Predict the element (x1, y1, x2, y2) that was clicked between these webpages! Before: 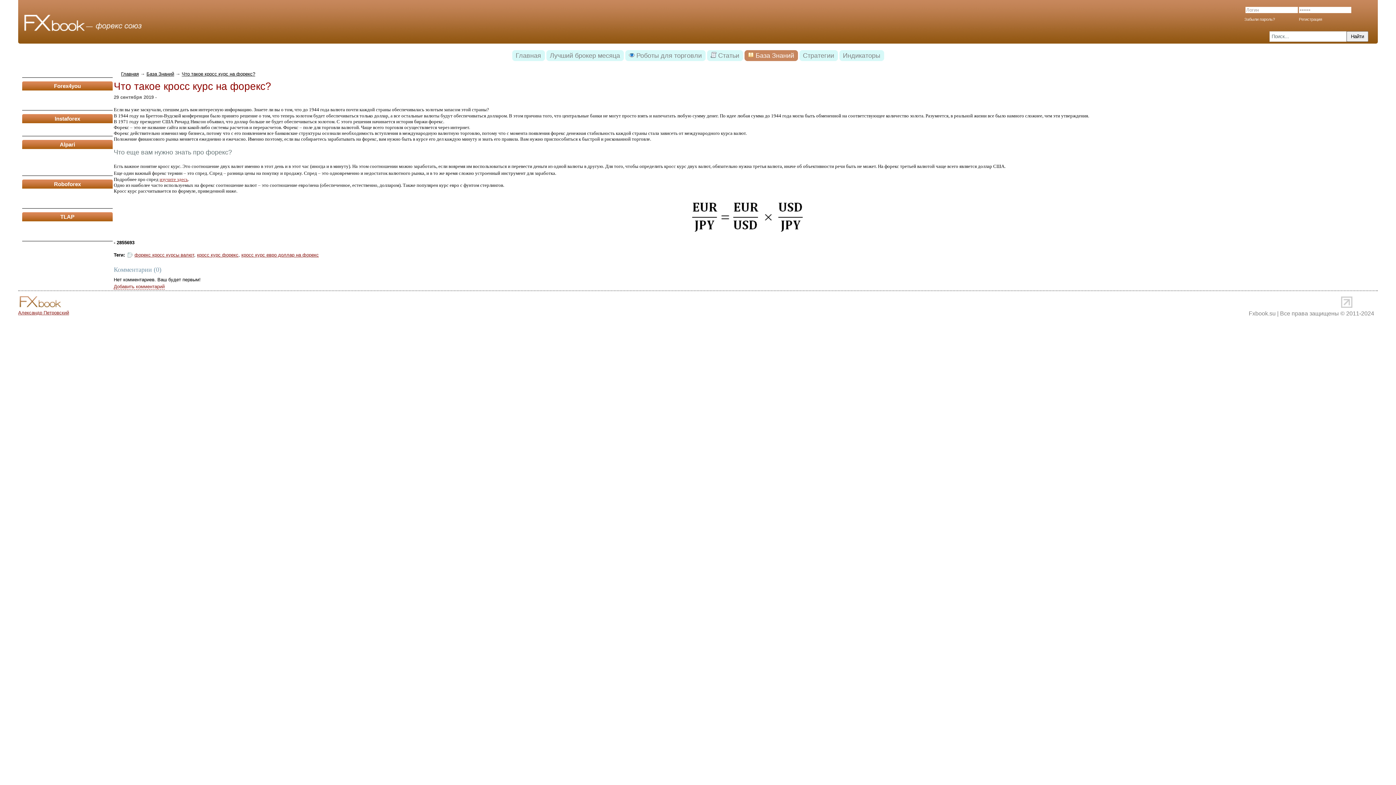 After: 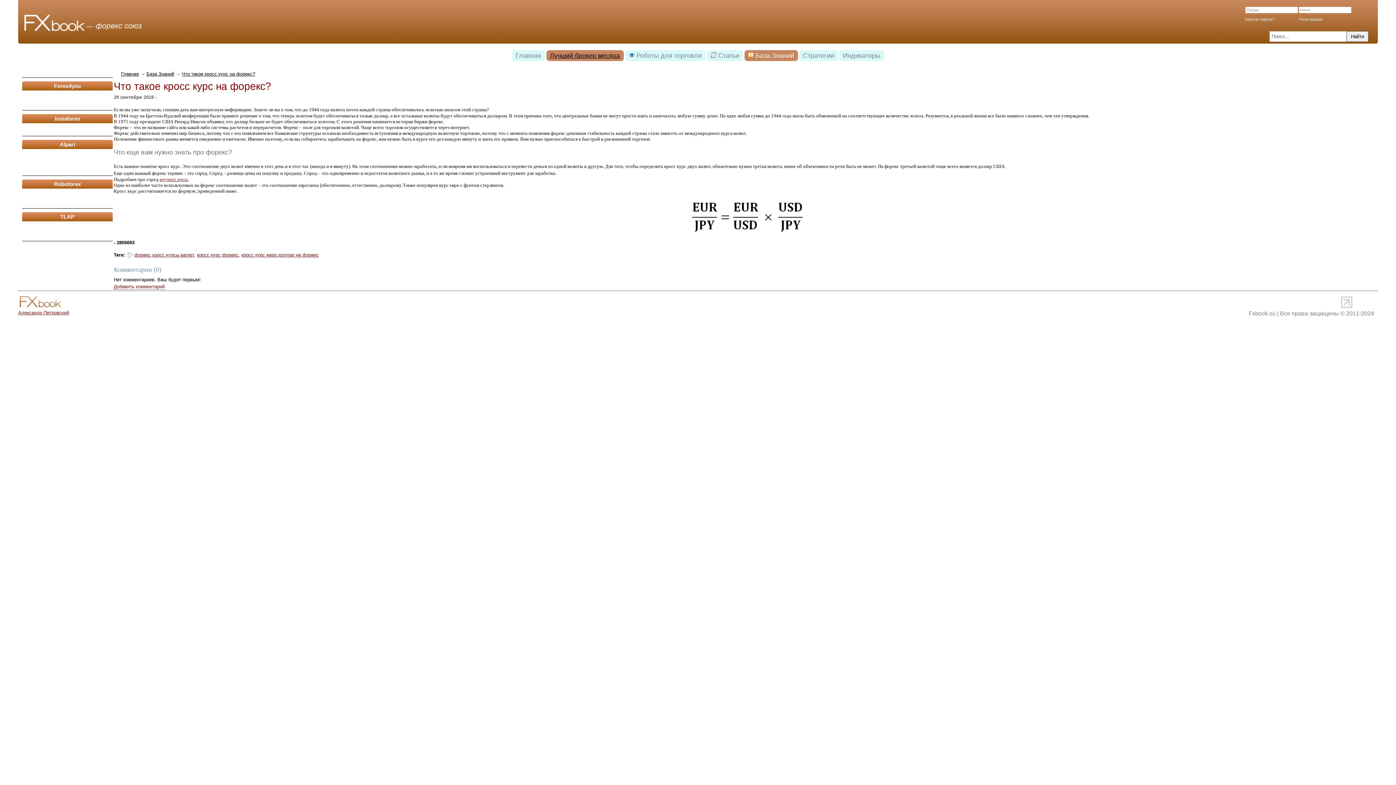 Action: bbox: (546, 50, 623, 61) label: Лучший брокер месяца